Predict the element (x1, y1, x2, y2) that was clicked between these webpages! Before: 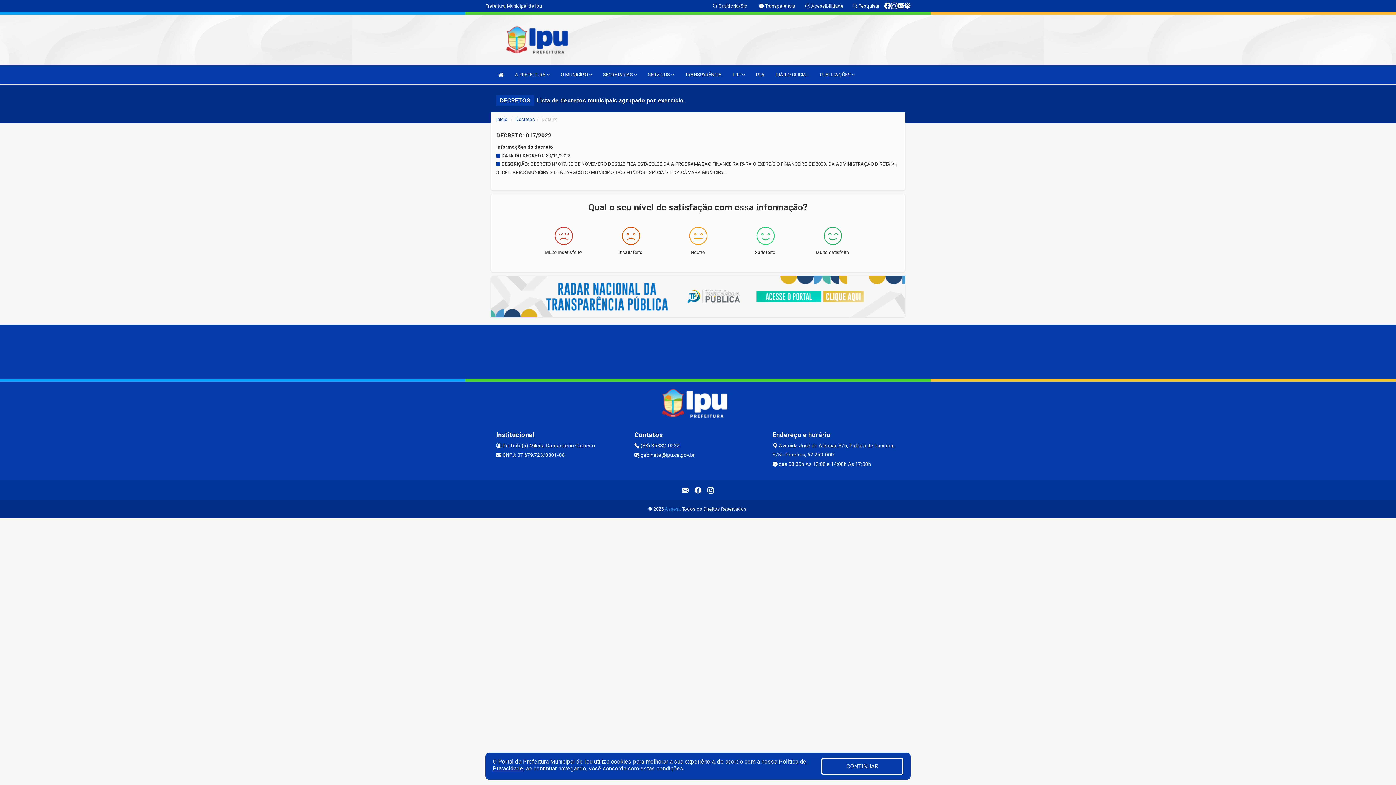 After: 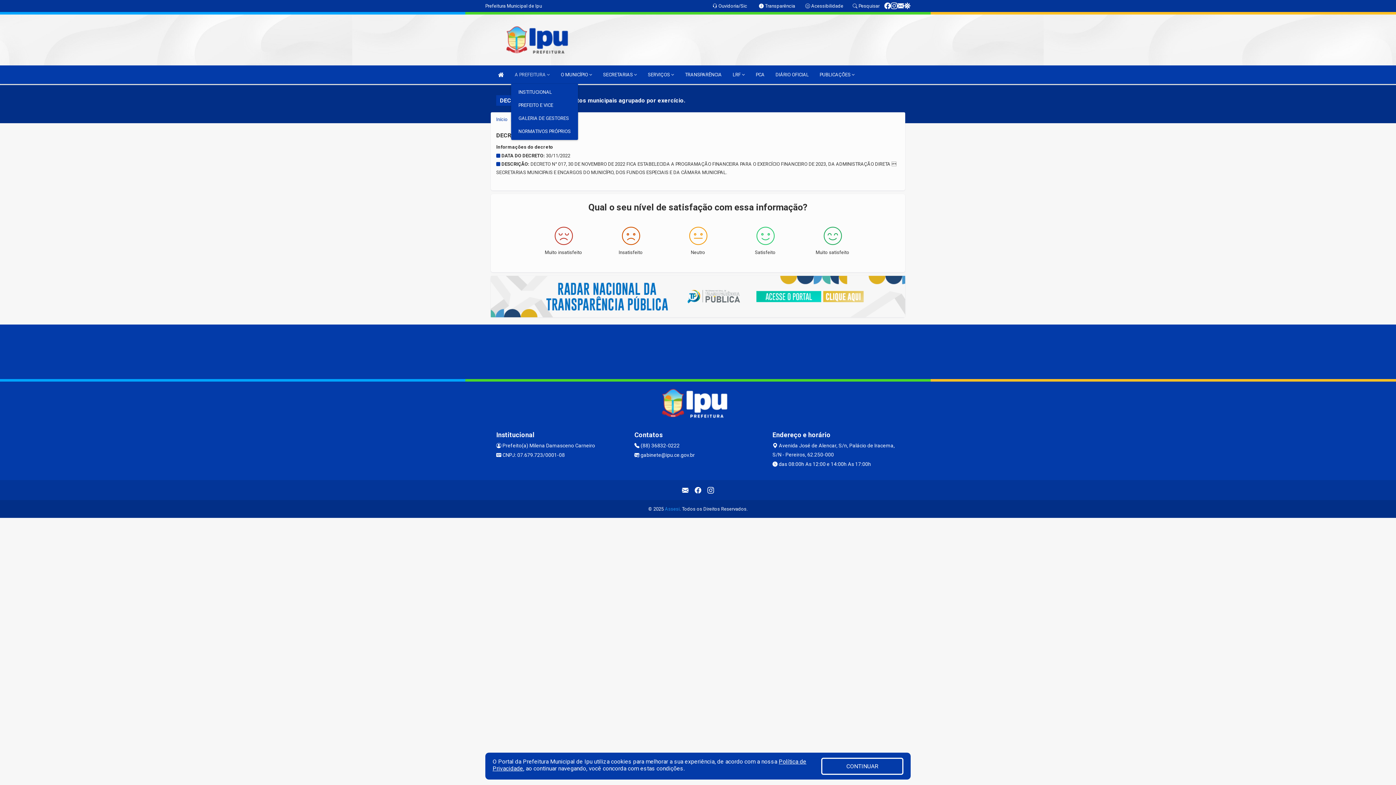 Action: bbox: (511, 65, 553, 84) label: A PREFEITURA 